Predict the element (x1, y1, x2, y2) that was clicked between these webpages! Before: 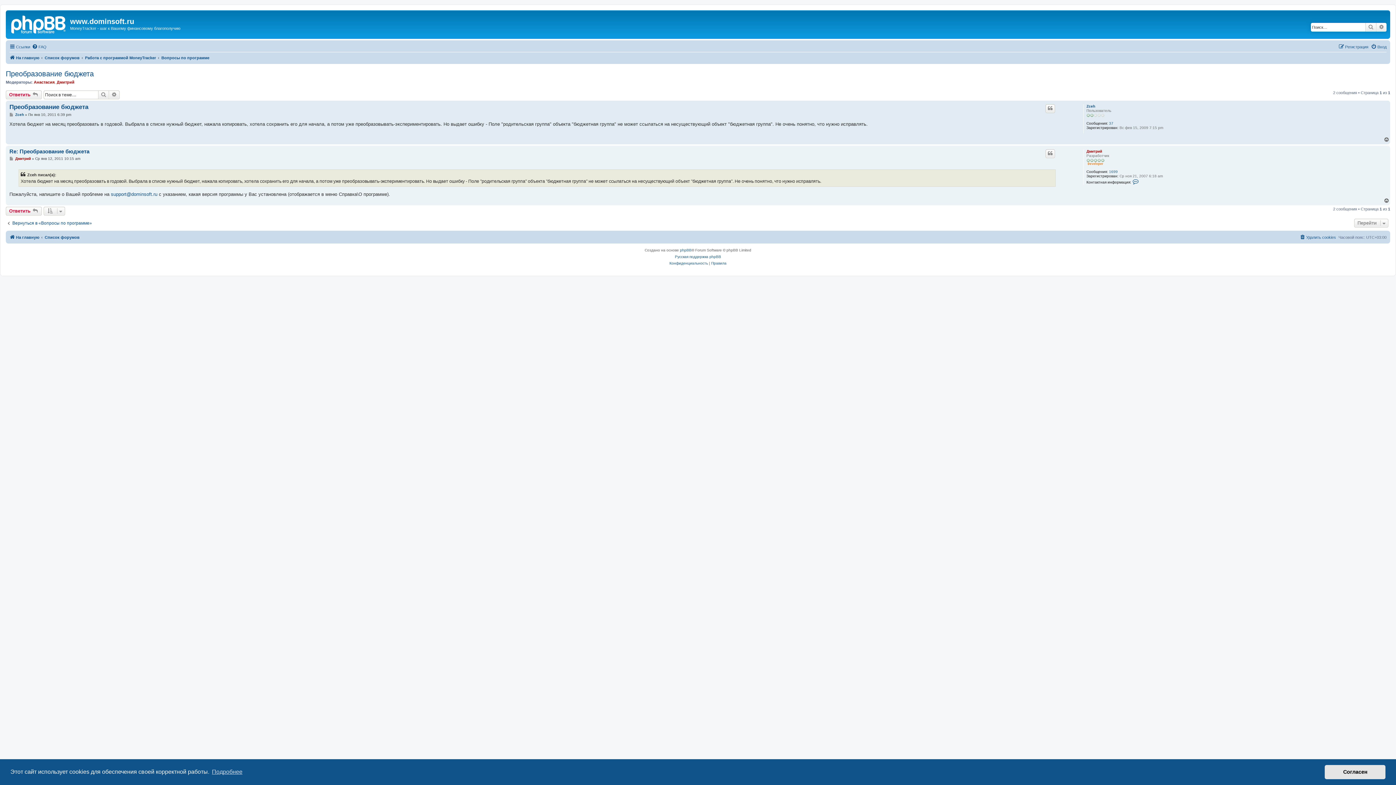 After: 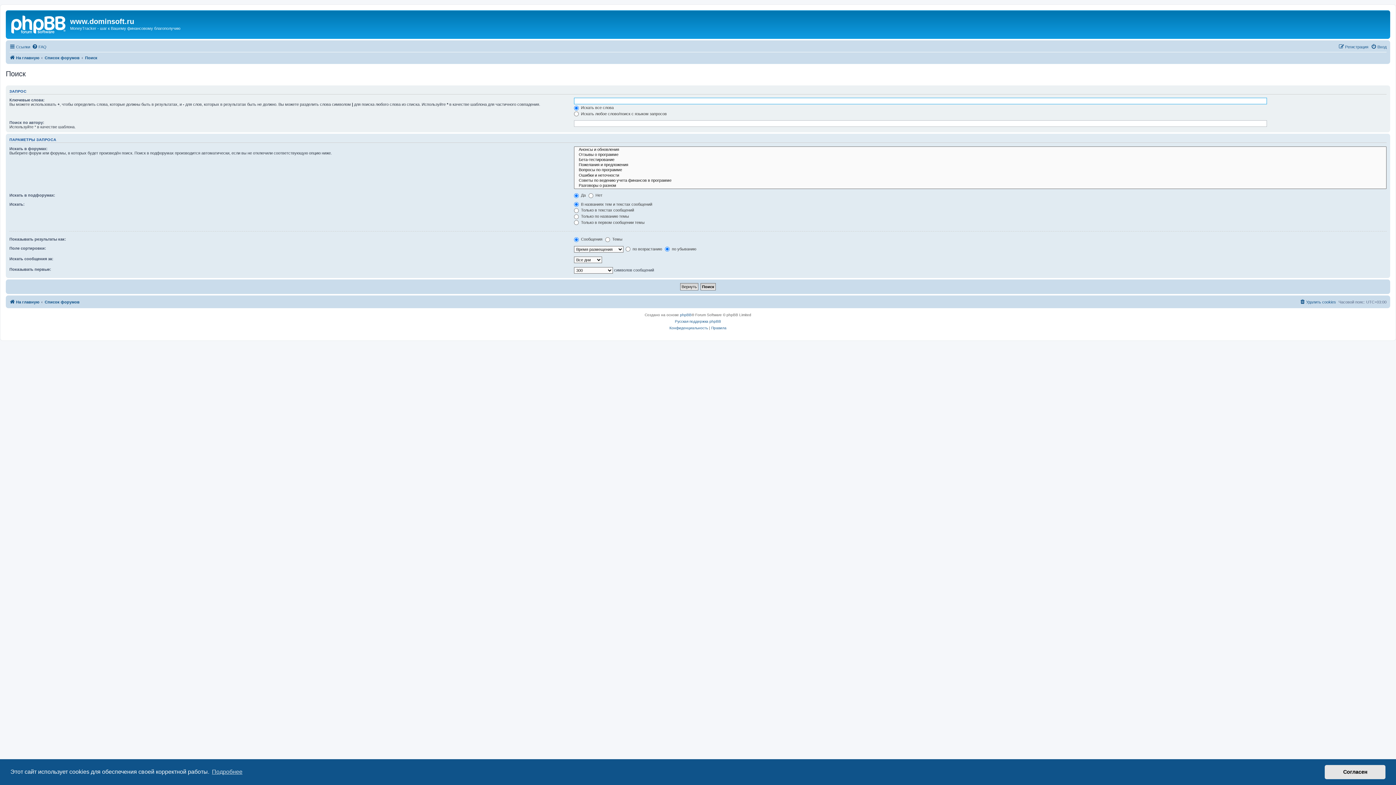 Action: label: Поиск bbox: (98, 90, 109, 99)